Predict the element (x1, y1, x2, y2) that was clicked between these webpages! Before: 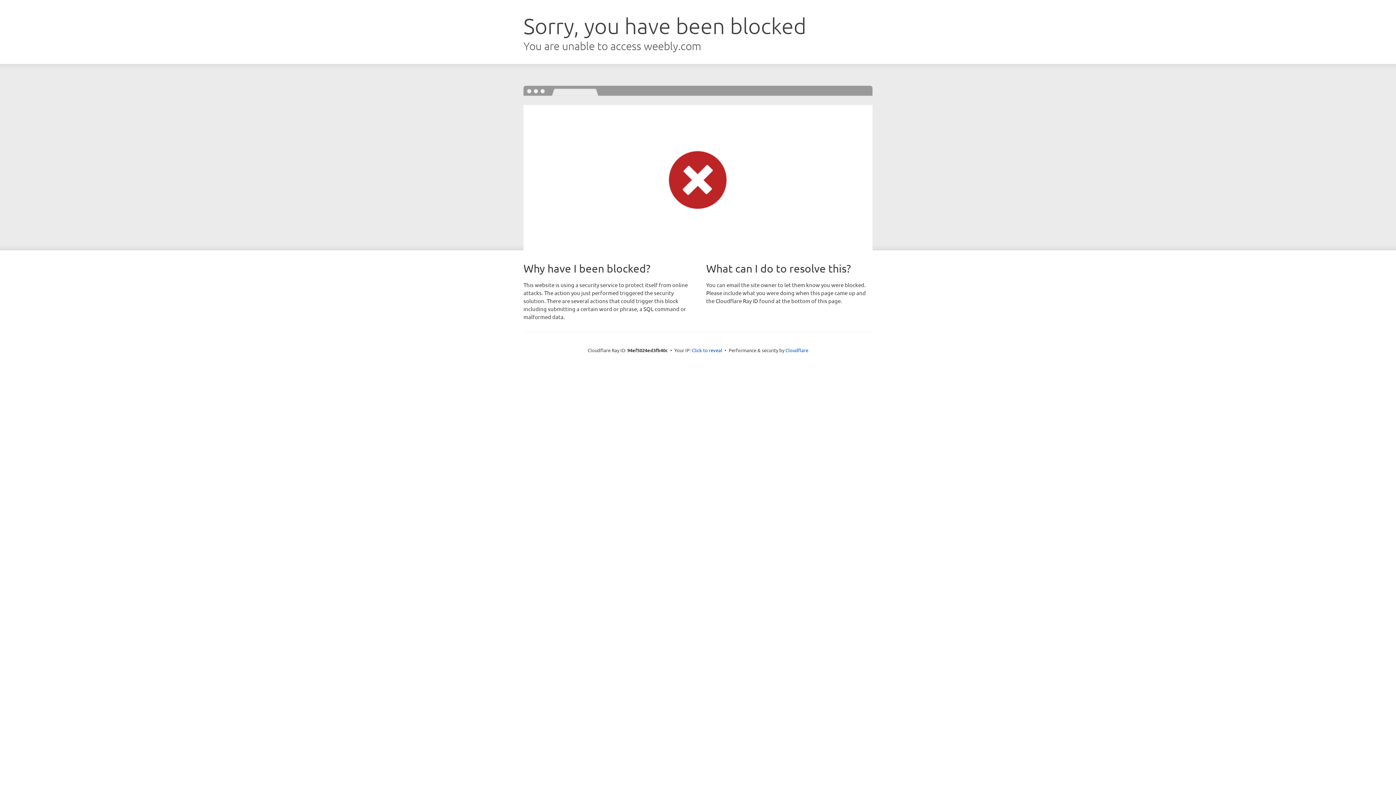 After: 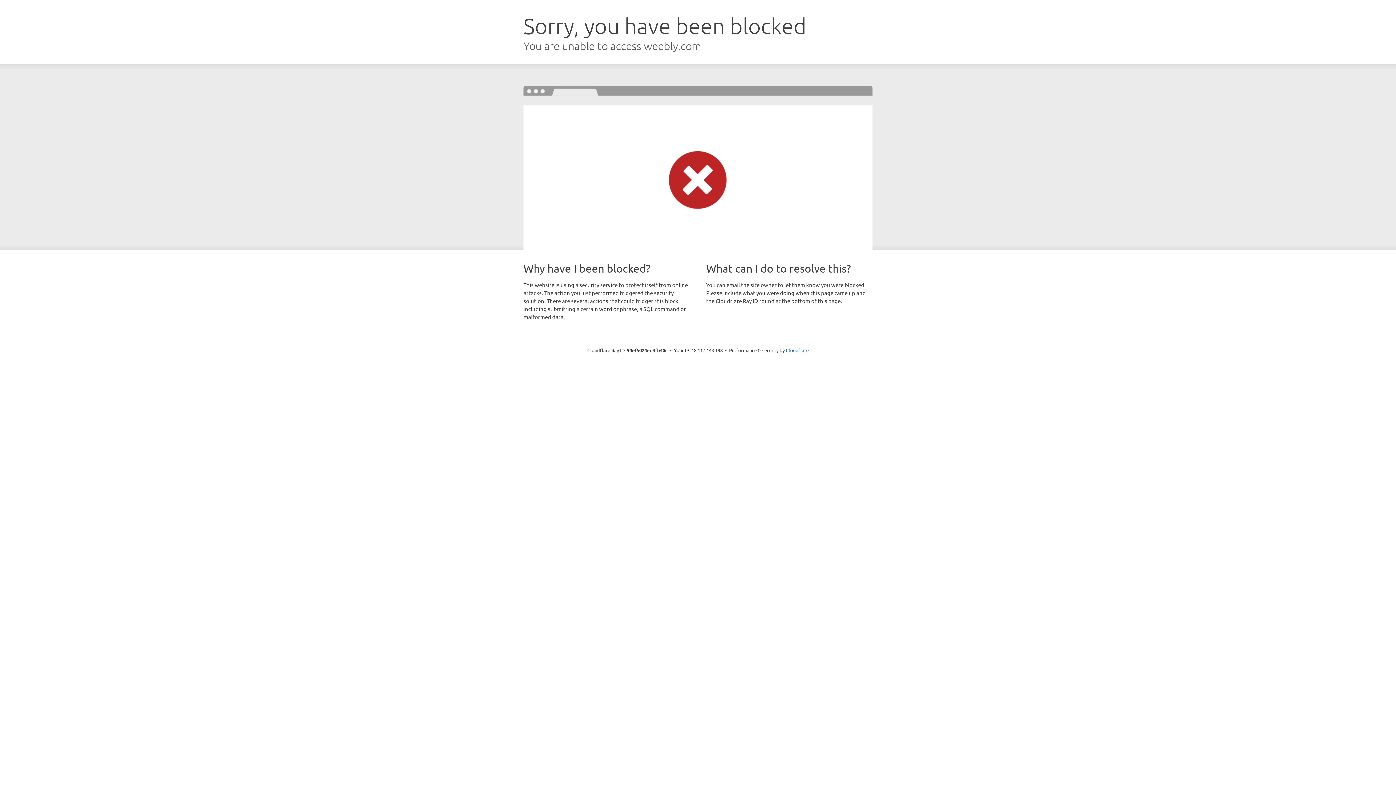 Action: label: Click to reveal bbox: (692, 346, 722, 353)